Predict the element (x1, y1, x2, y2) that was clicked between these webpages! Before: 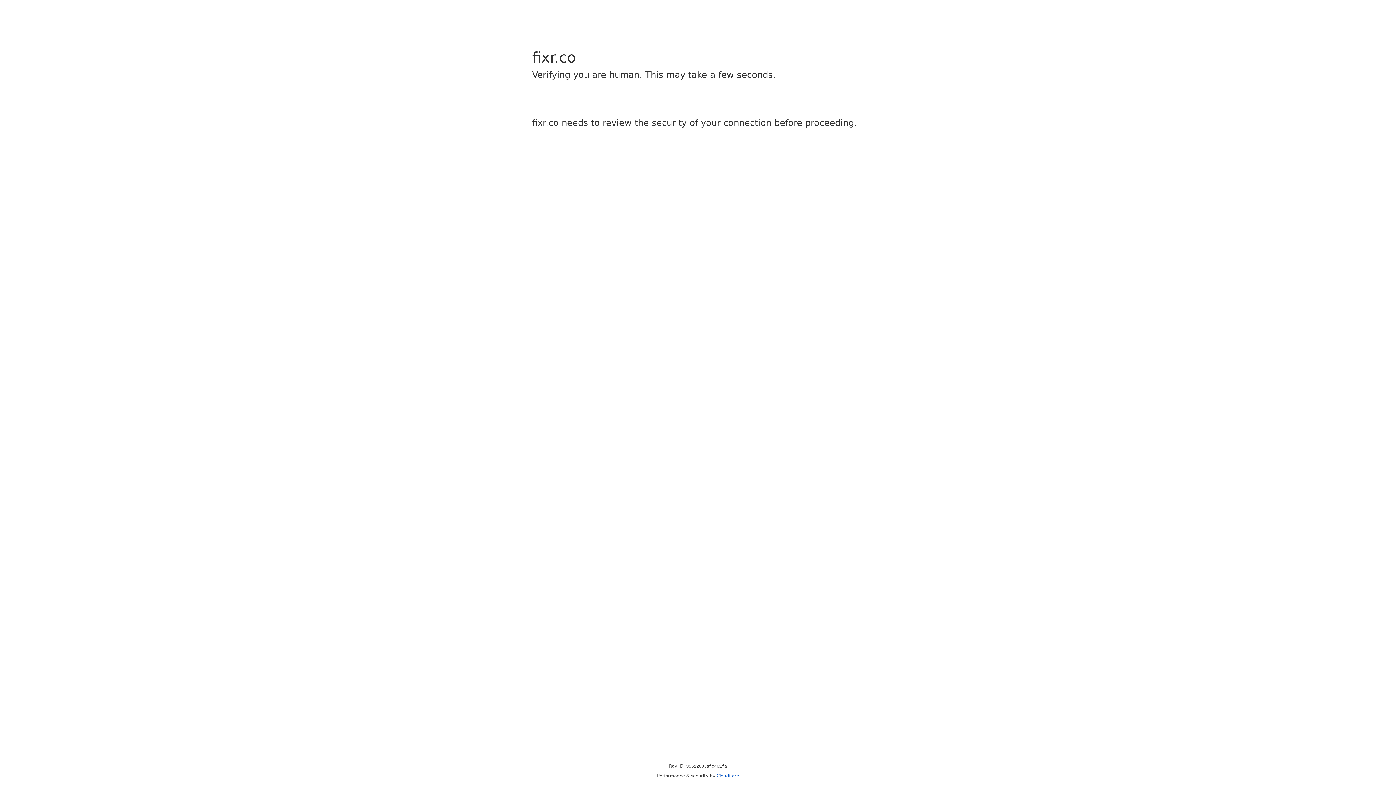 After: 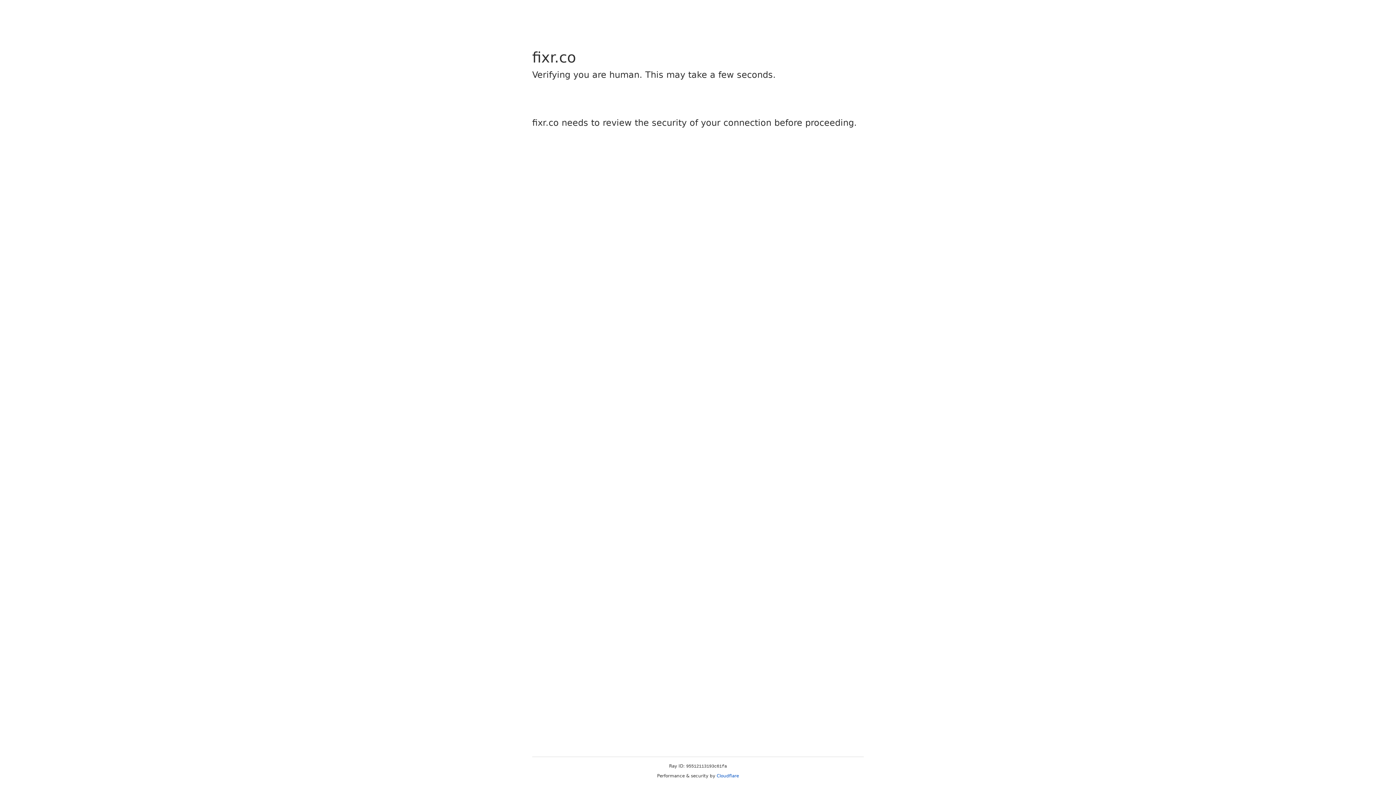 Action: label: Cloudflare bbox: (716, 773, 739, 778)